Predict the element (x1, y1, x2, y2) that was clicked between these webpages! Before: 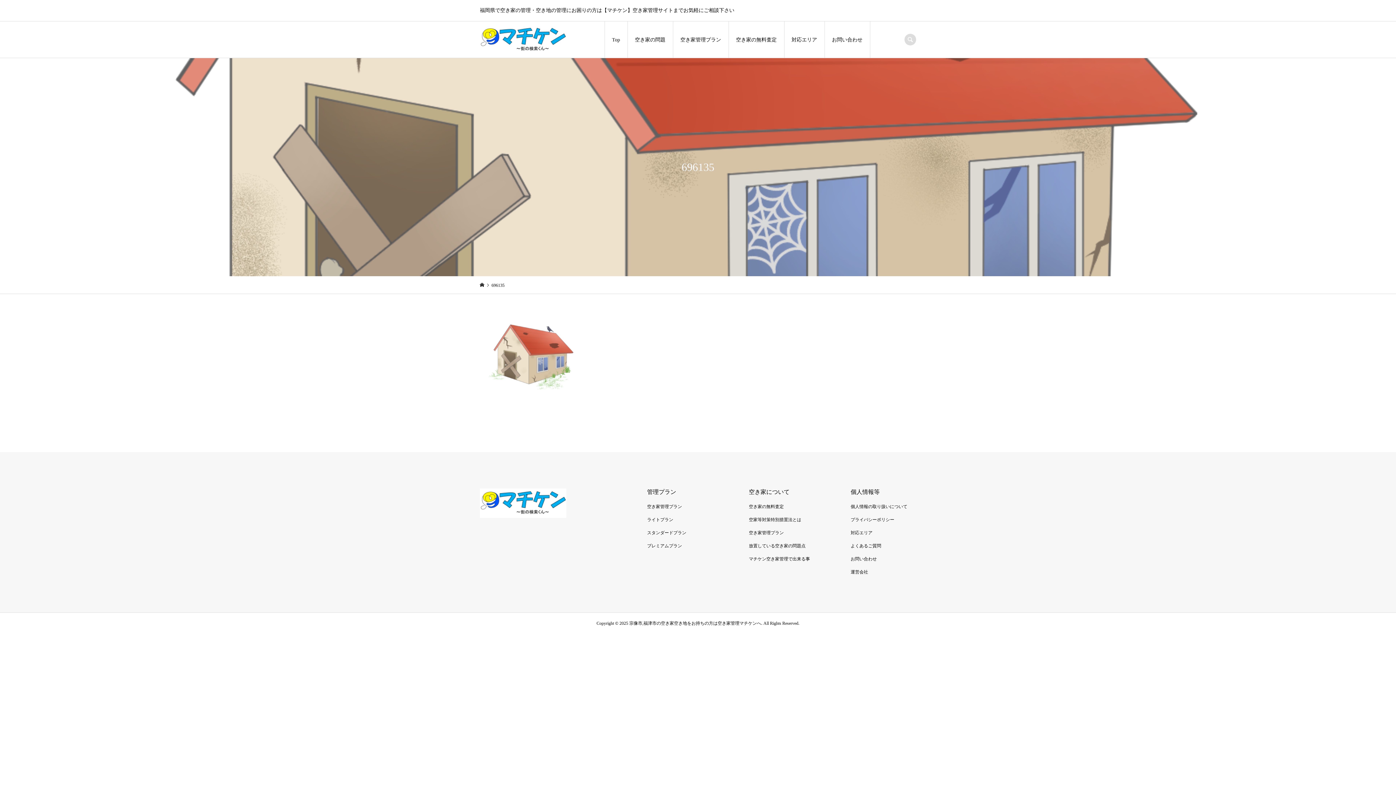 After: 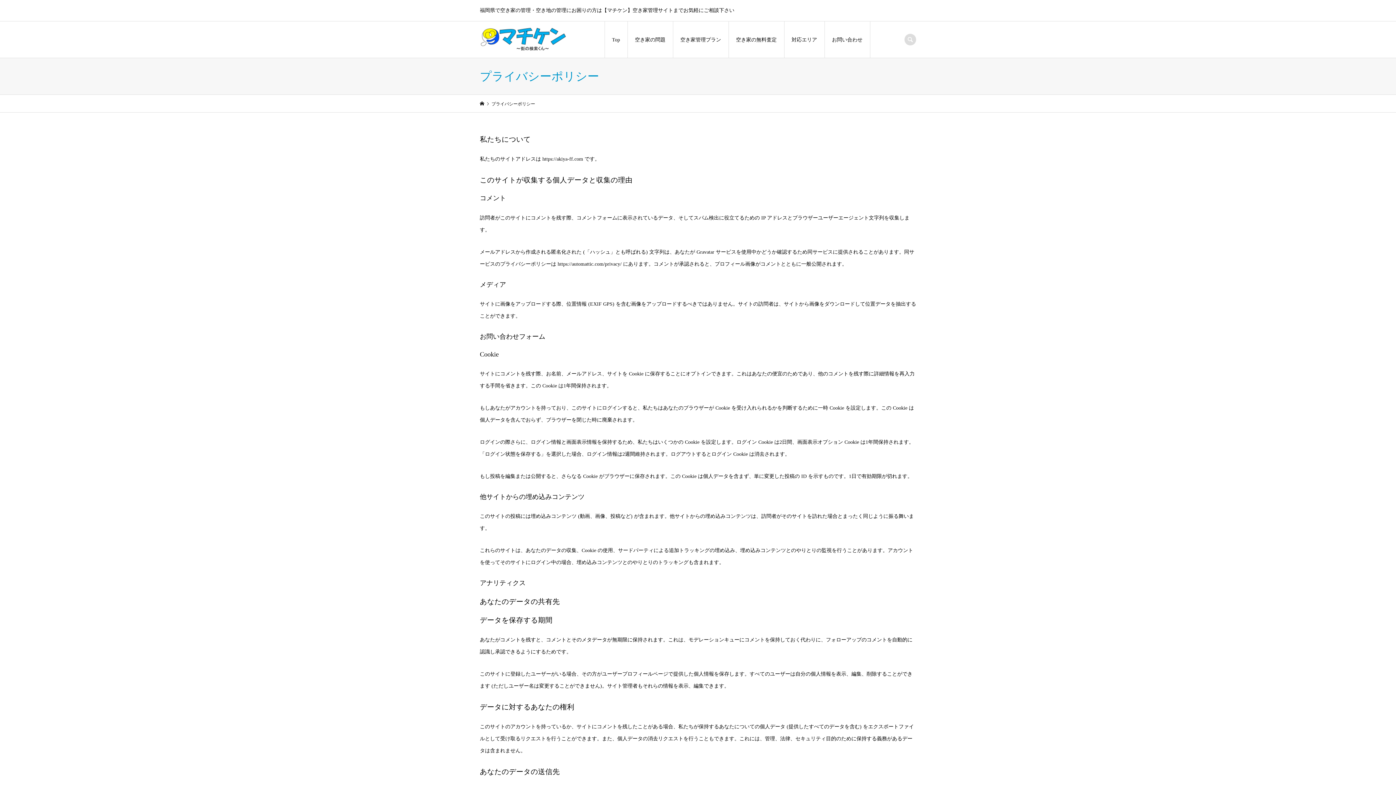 Action: label: プライバシーポリシー bbox: (850, 517, 894, 522)